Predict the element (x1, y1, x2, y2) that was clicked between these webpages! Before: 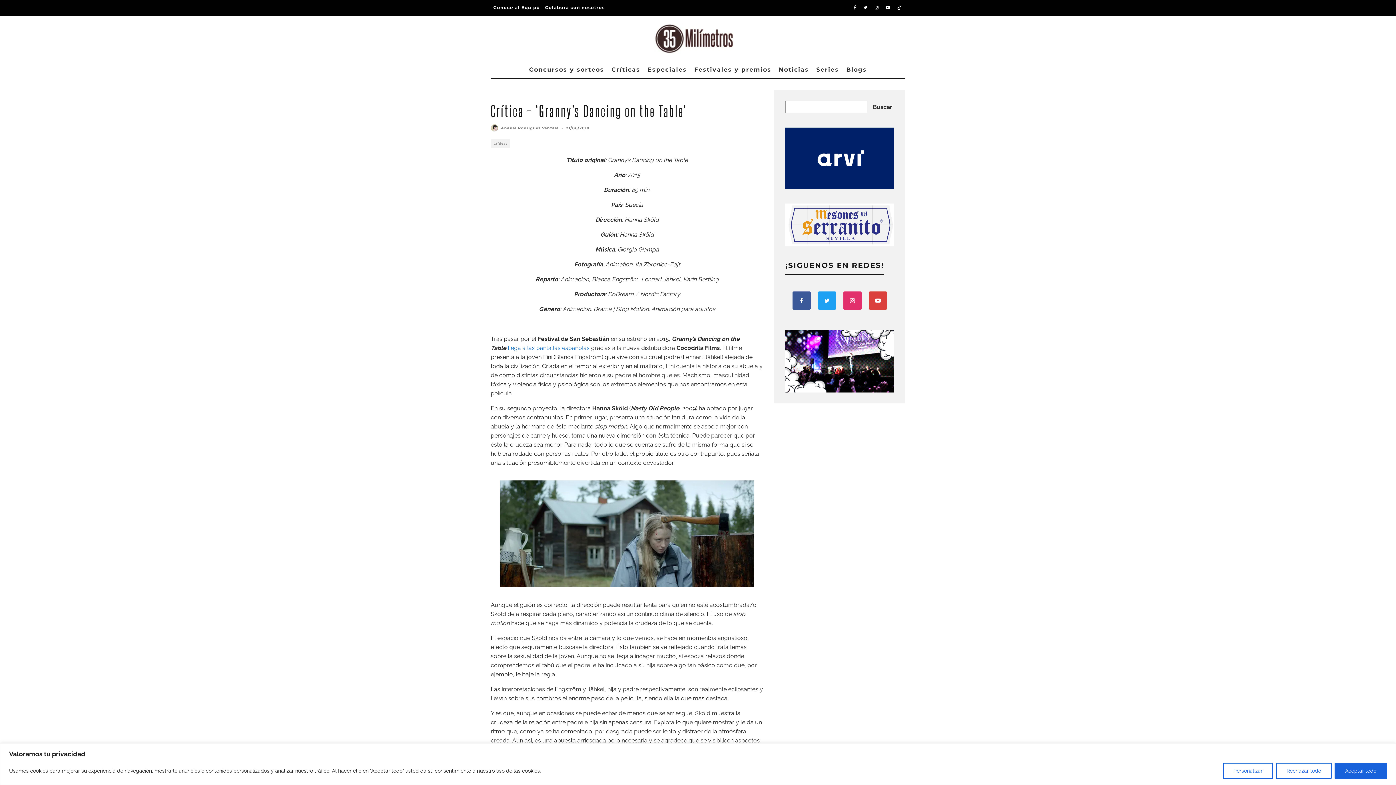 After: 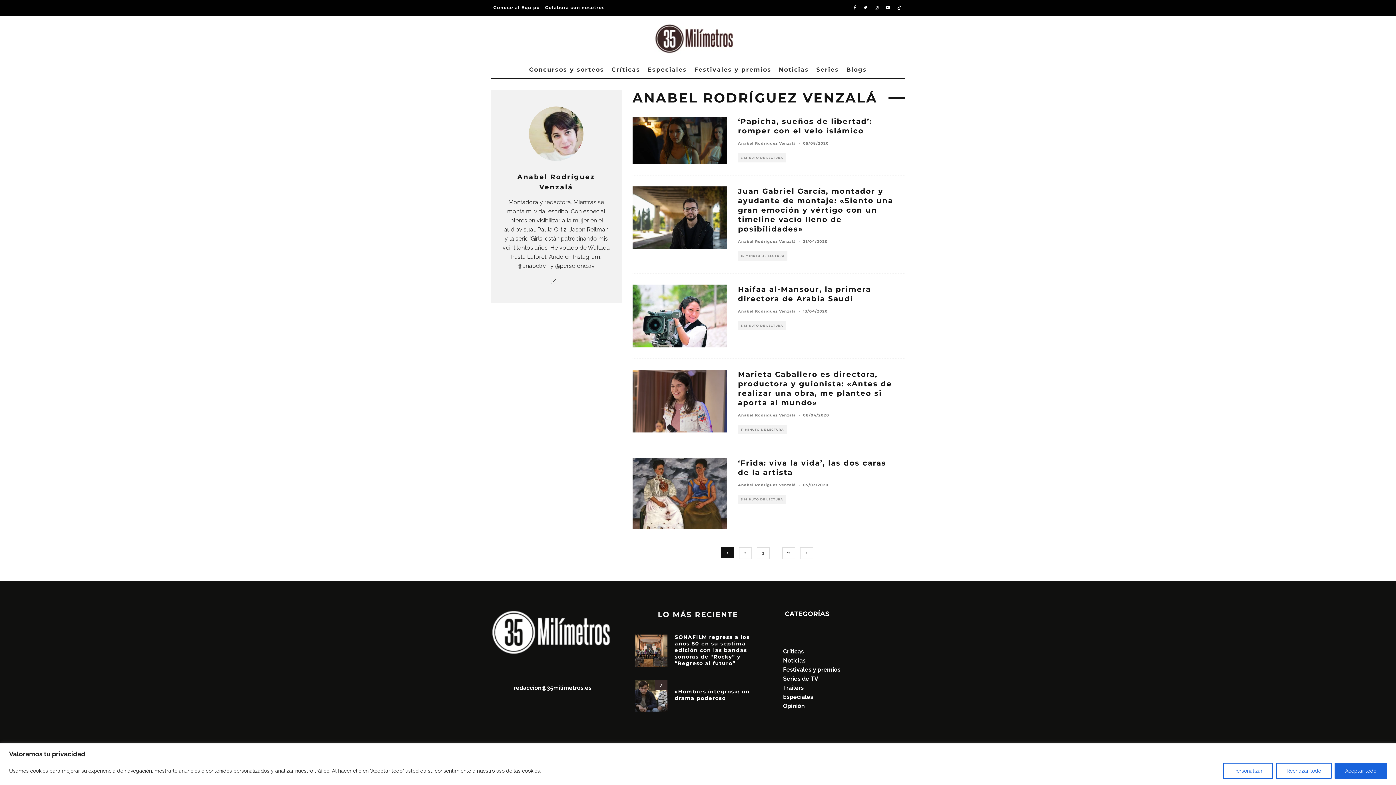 Action: bbox: (501, 125, 558, 130) label: Anabel Rodríguez Venzalá